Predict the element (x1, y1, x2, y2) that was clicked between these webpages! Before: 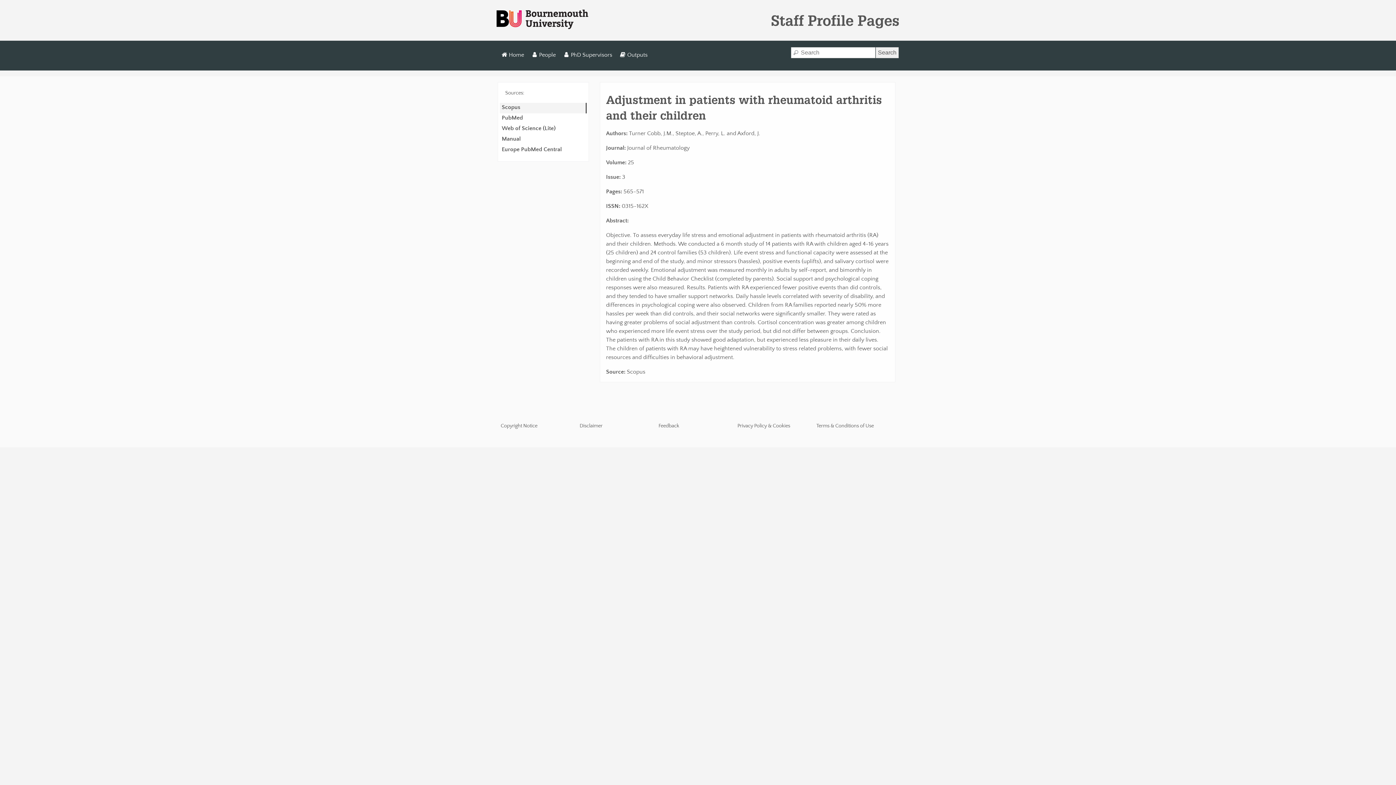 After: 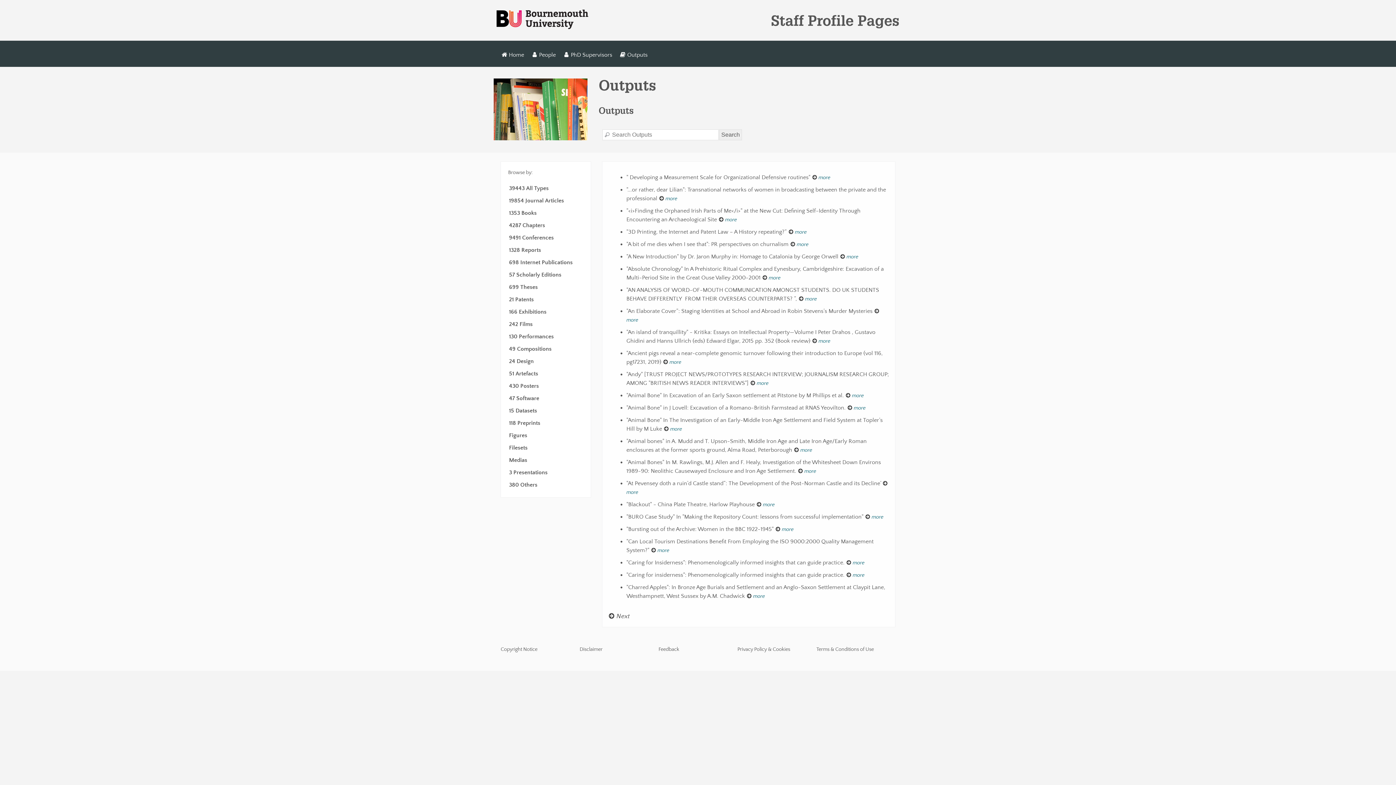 Action: bbox: (618, 49, 649, 60) label: Outputs